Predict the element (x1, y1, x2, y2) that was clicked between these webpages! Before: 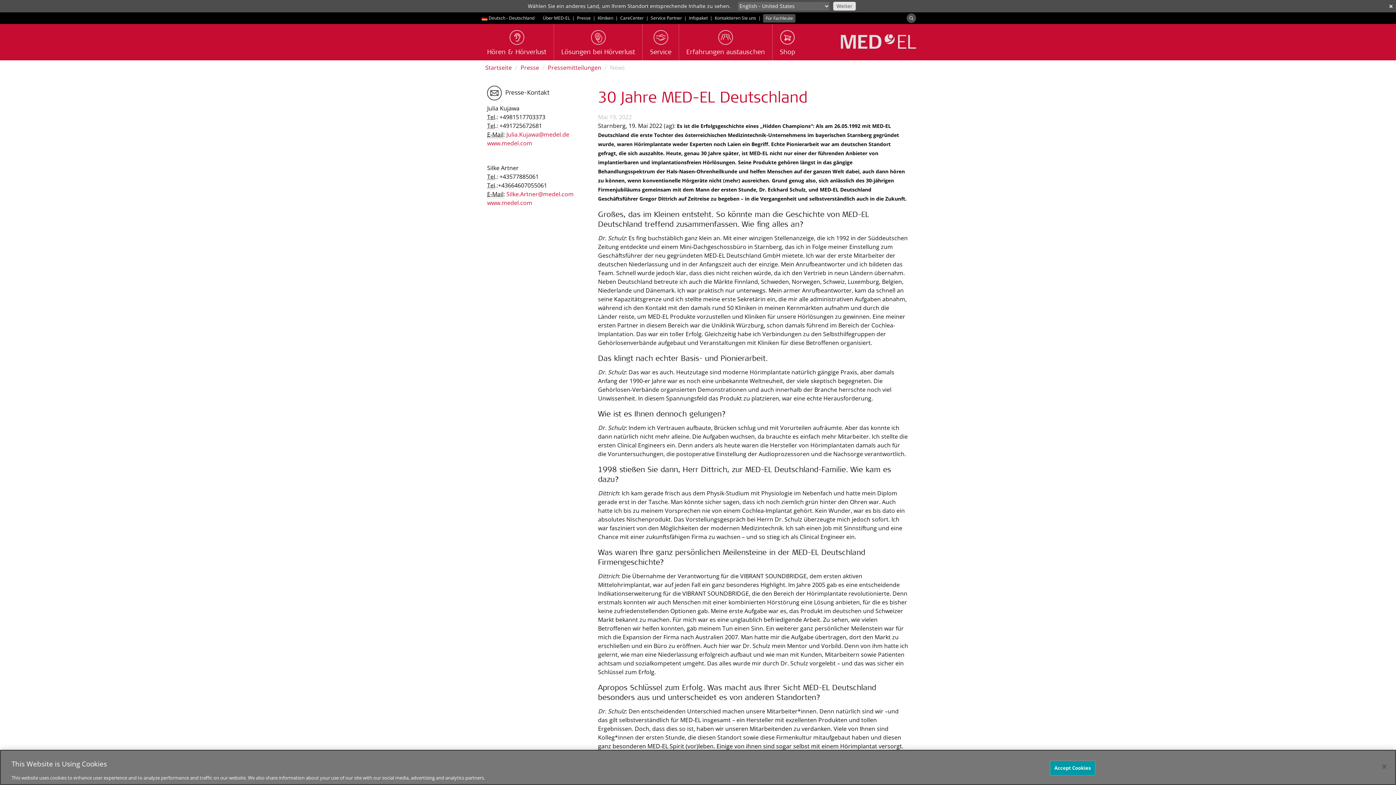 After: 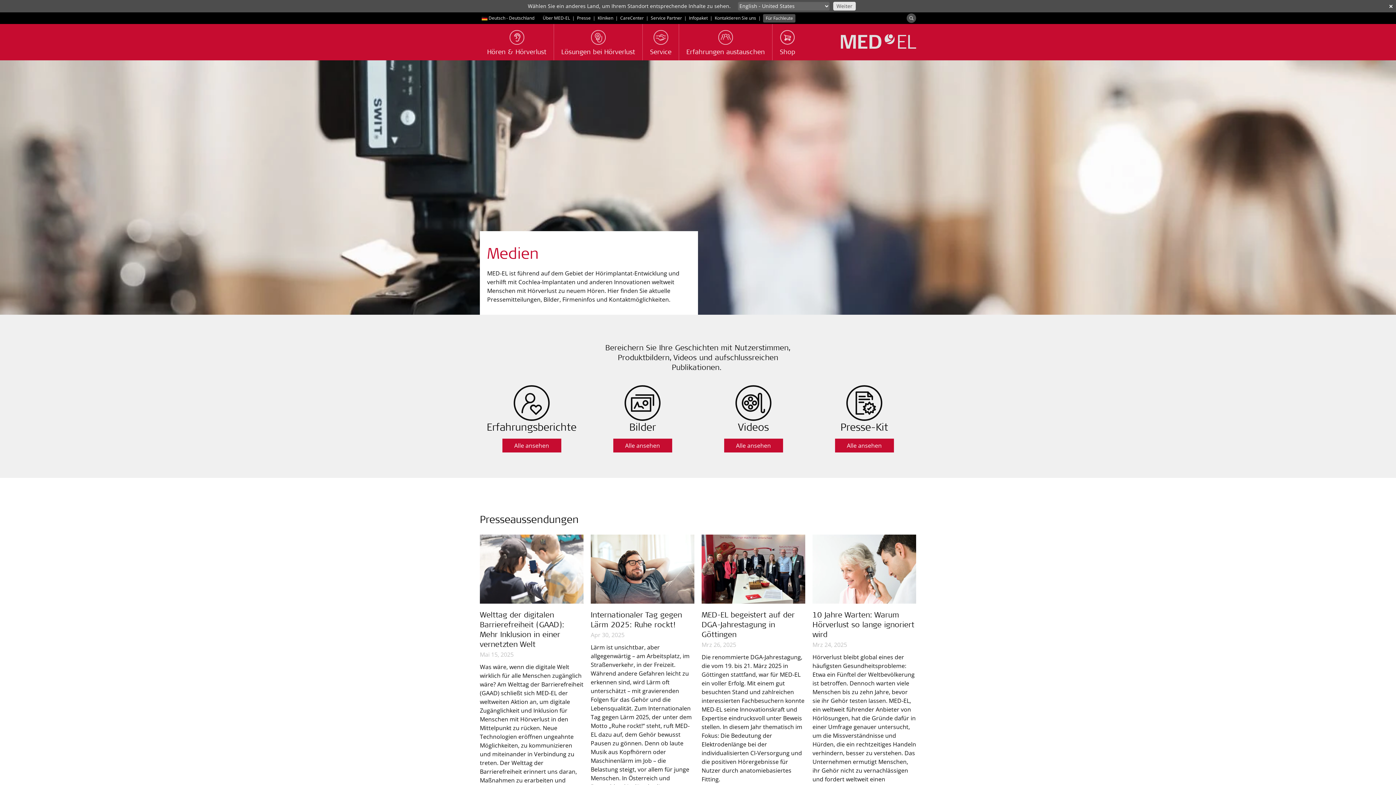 Action: label: Presse bbox: (577, 14, 590, 21)